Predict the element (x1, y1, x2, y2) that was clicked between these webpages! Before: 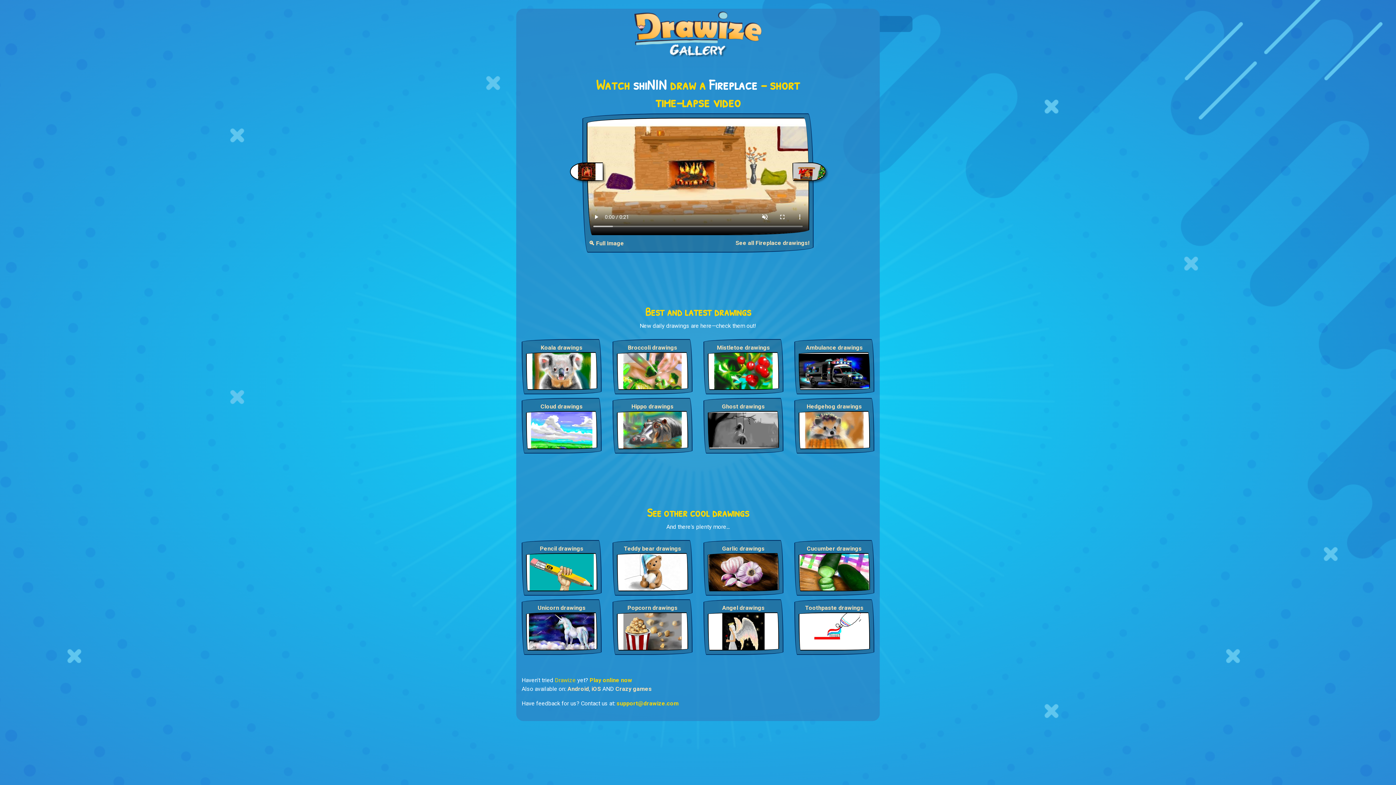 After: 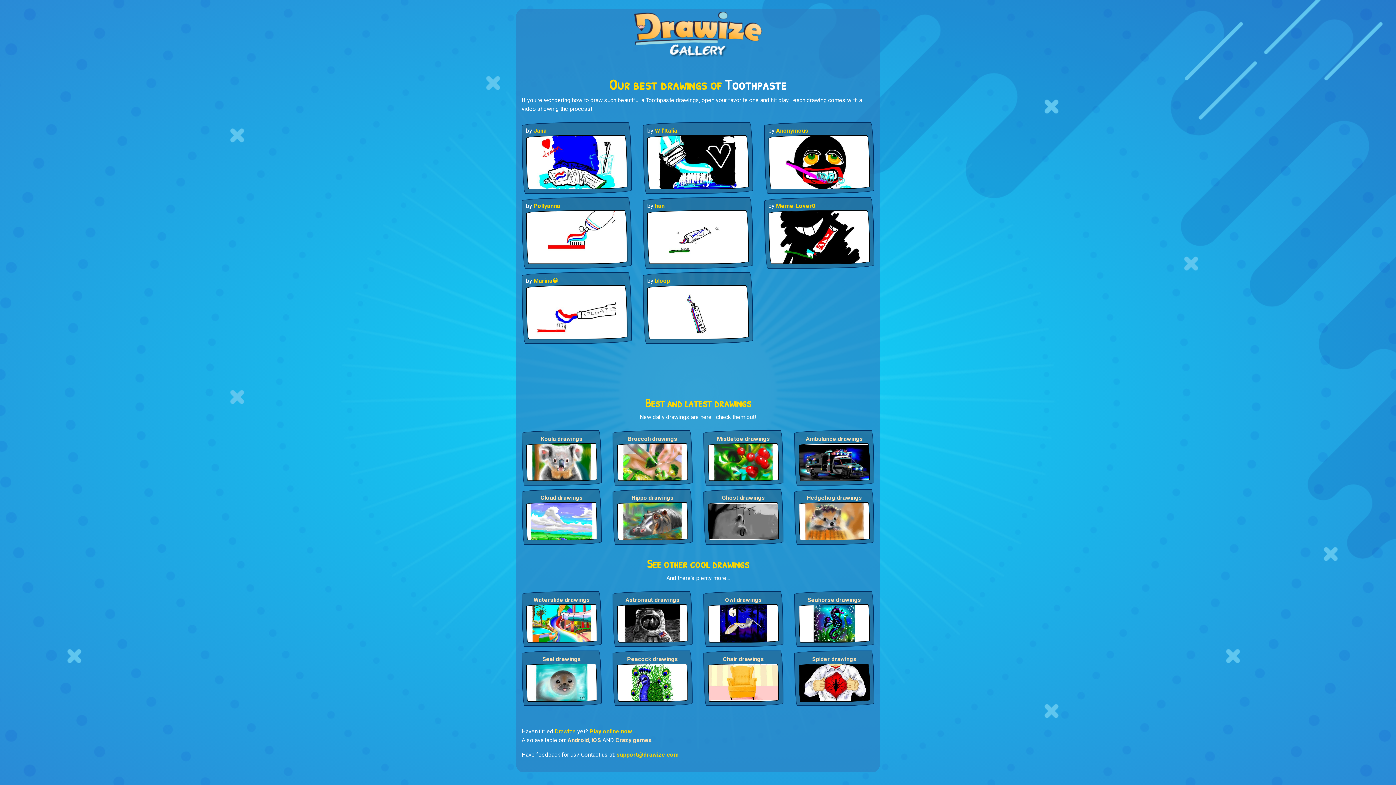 Action: bbox: (798, 627, 870, 634)